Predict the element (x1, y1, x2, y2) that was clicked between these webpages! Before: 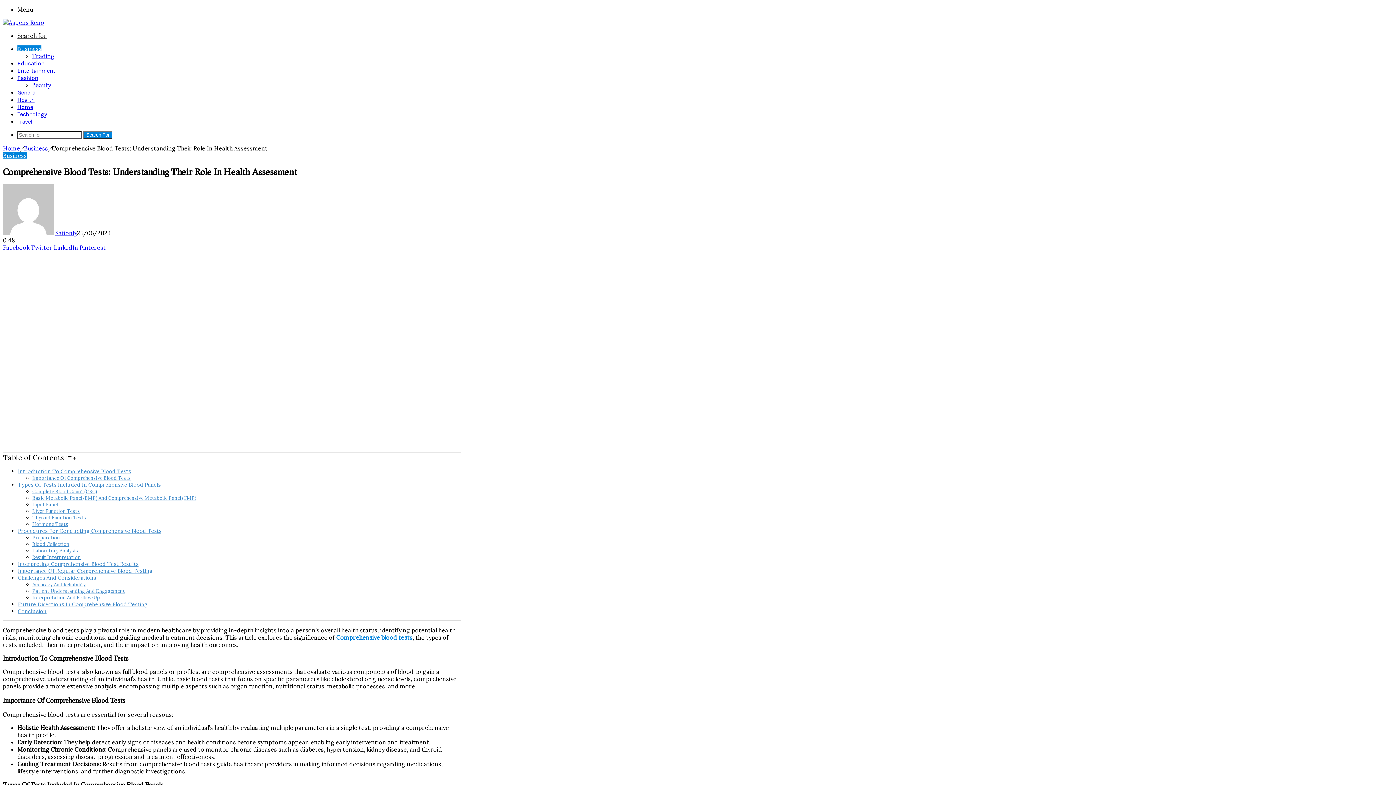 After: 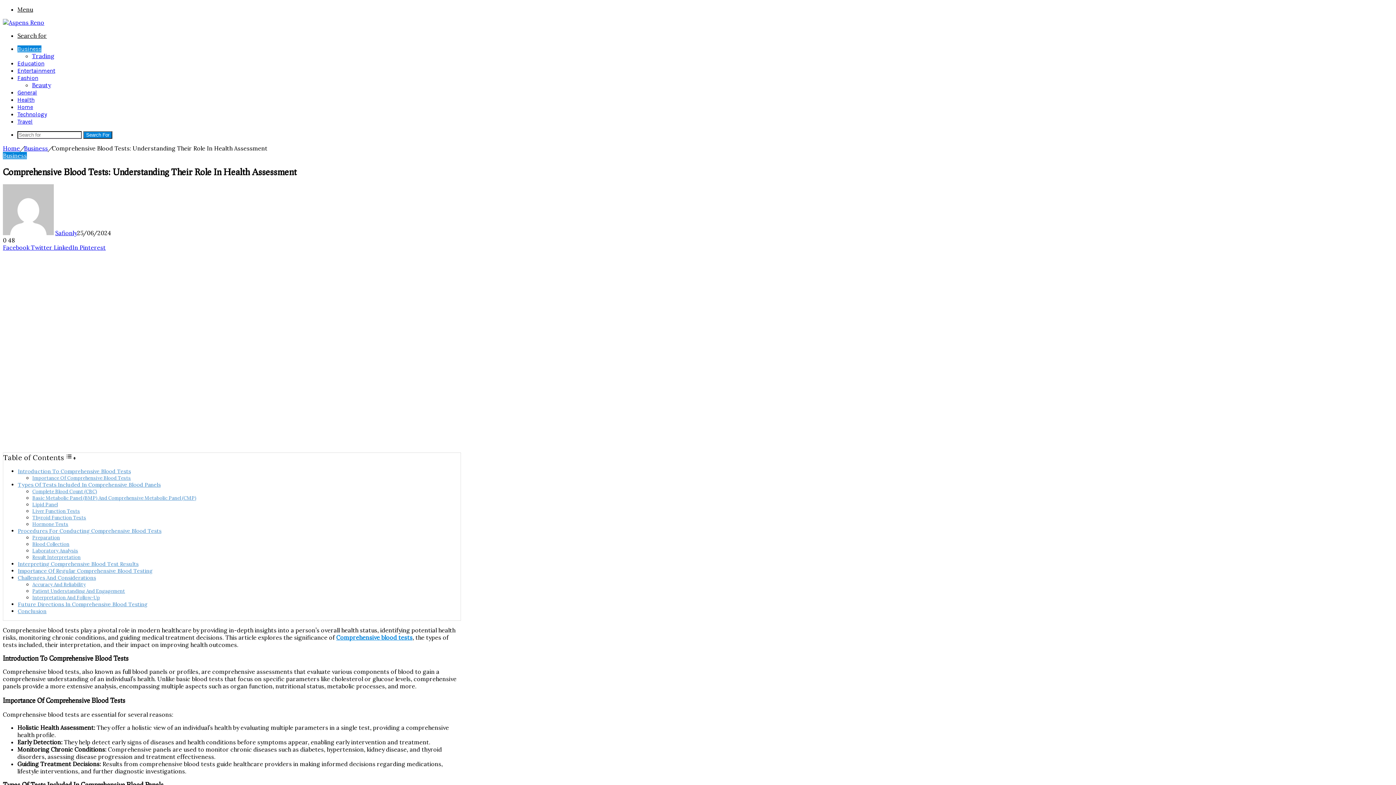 Action: bbox: (17, 5, 33, 13) label: Menu